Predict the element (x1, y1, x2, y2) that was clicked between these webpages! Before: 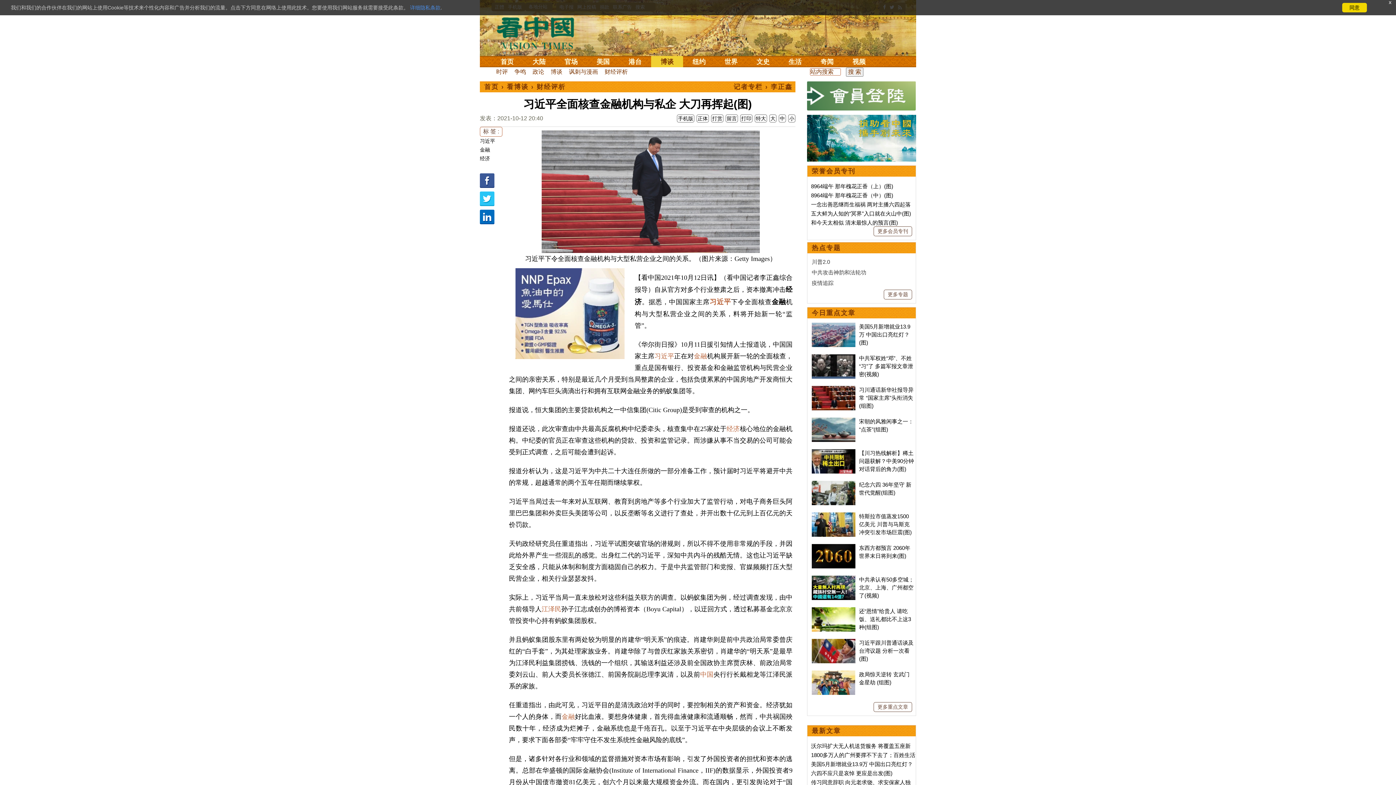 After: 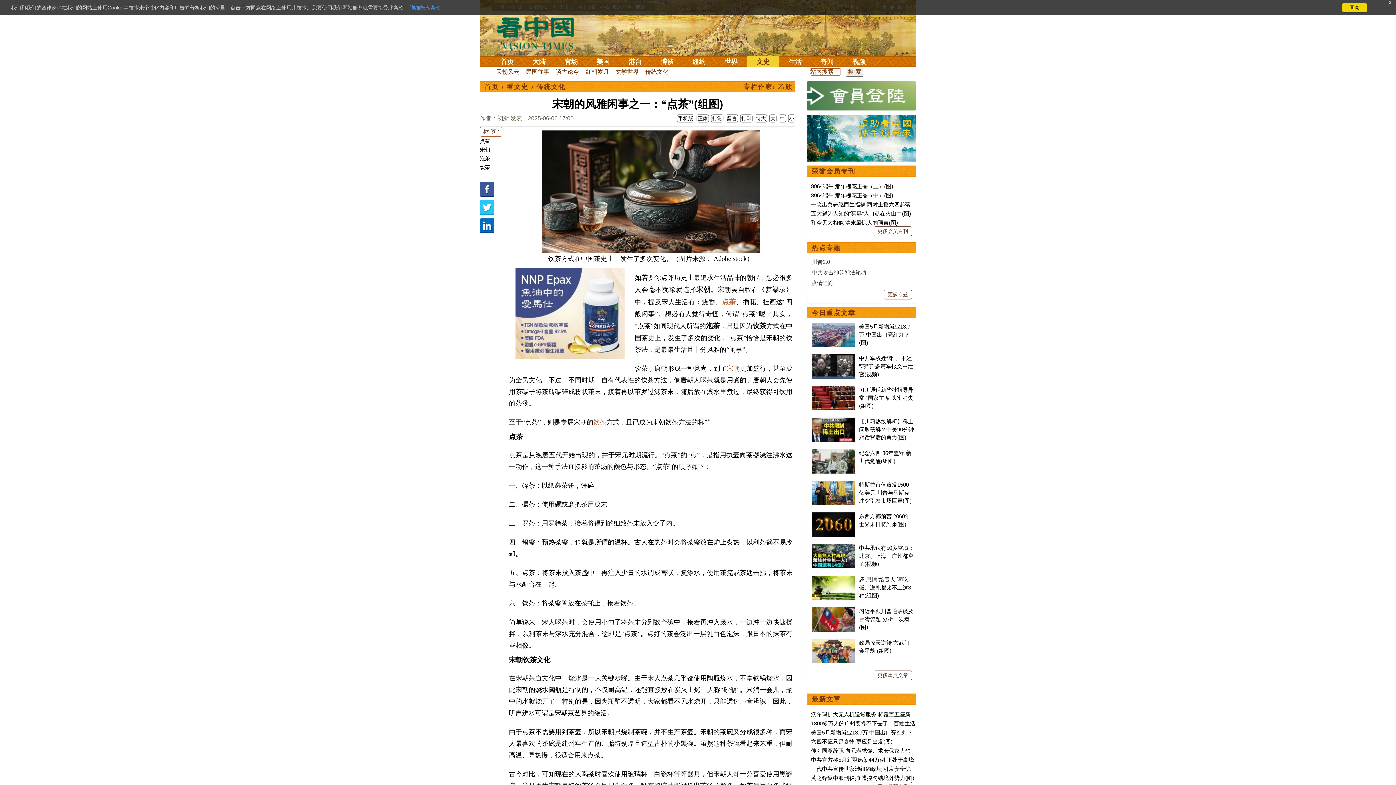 Action: bbox: (812, 418, 855, 424)